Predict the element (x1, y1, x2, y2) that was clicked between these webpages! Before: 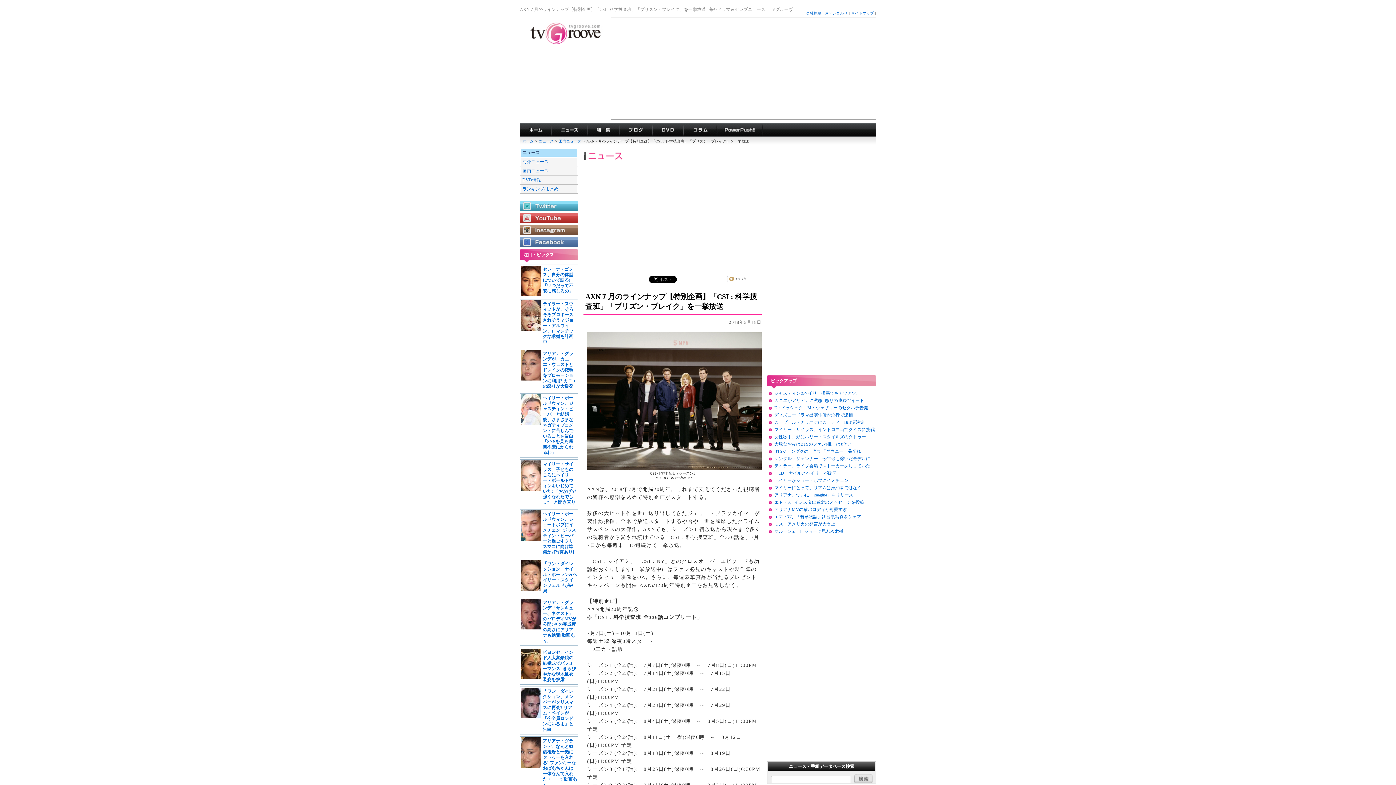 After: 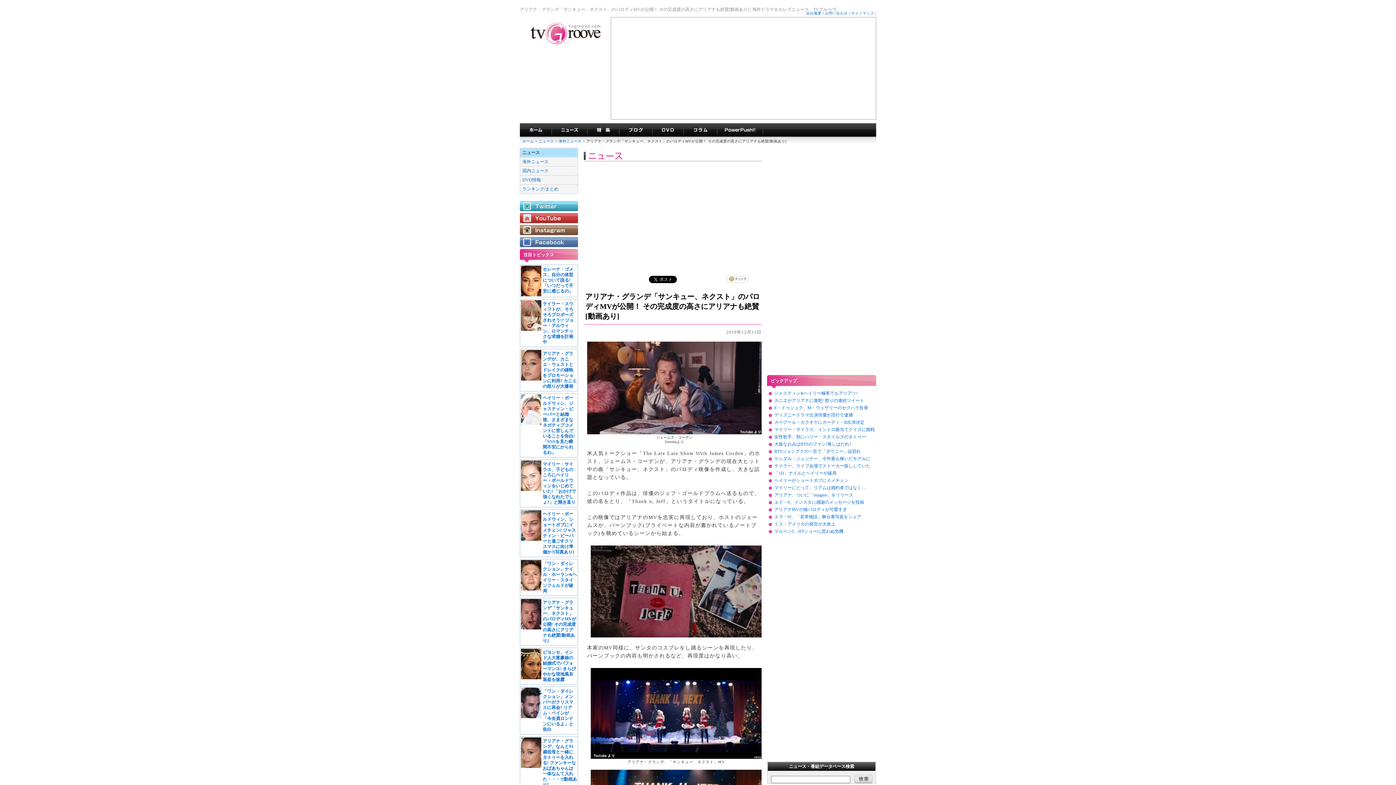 Action: bbox: (542, 600, 577, 644) label: アリアナ・グランデ「サンキュー、ネクスト」のパロディMVが公開! その完成度の高さにアリアナも絶賛[動画あり]